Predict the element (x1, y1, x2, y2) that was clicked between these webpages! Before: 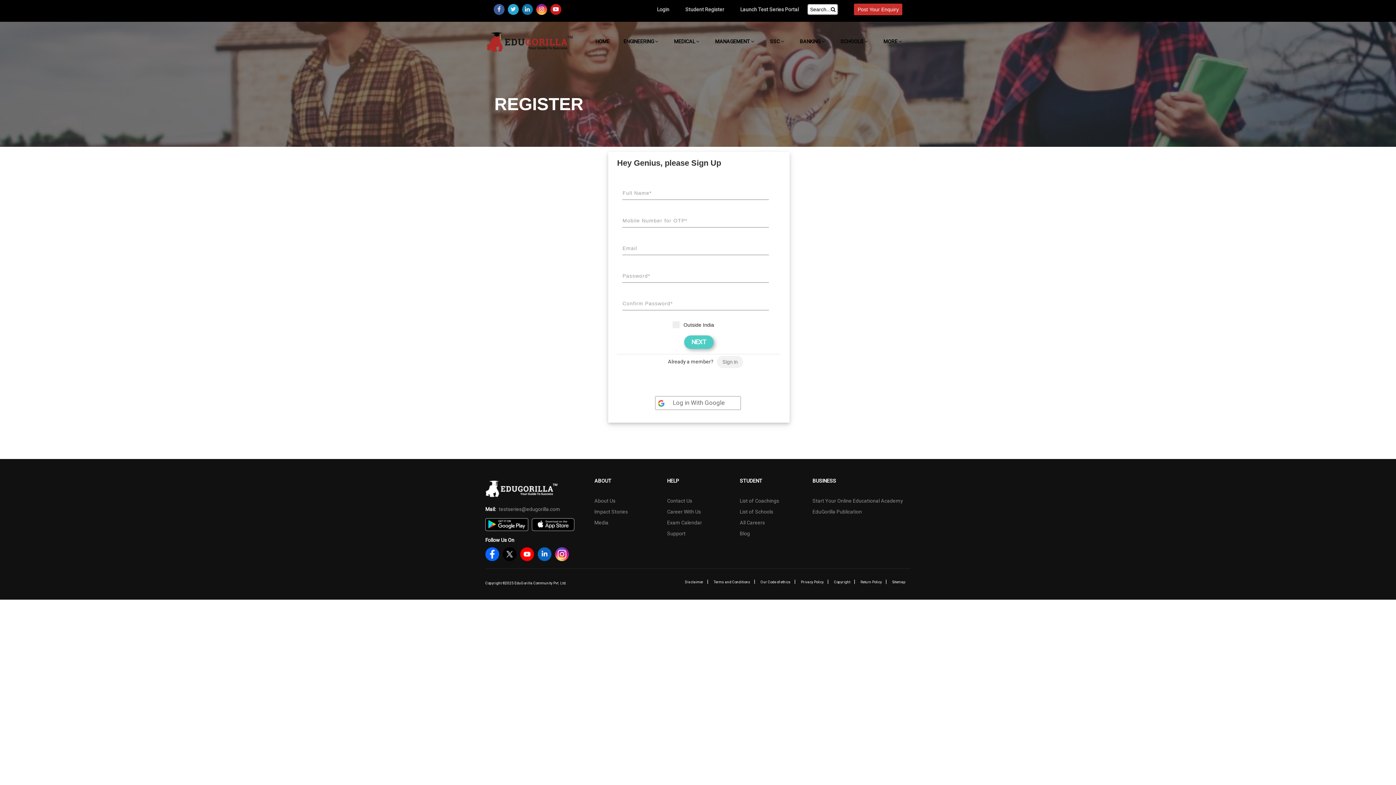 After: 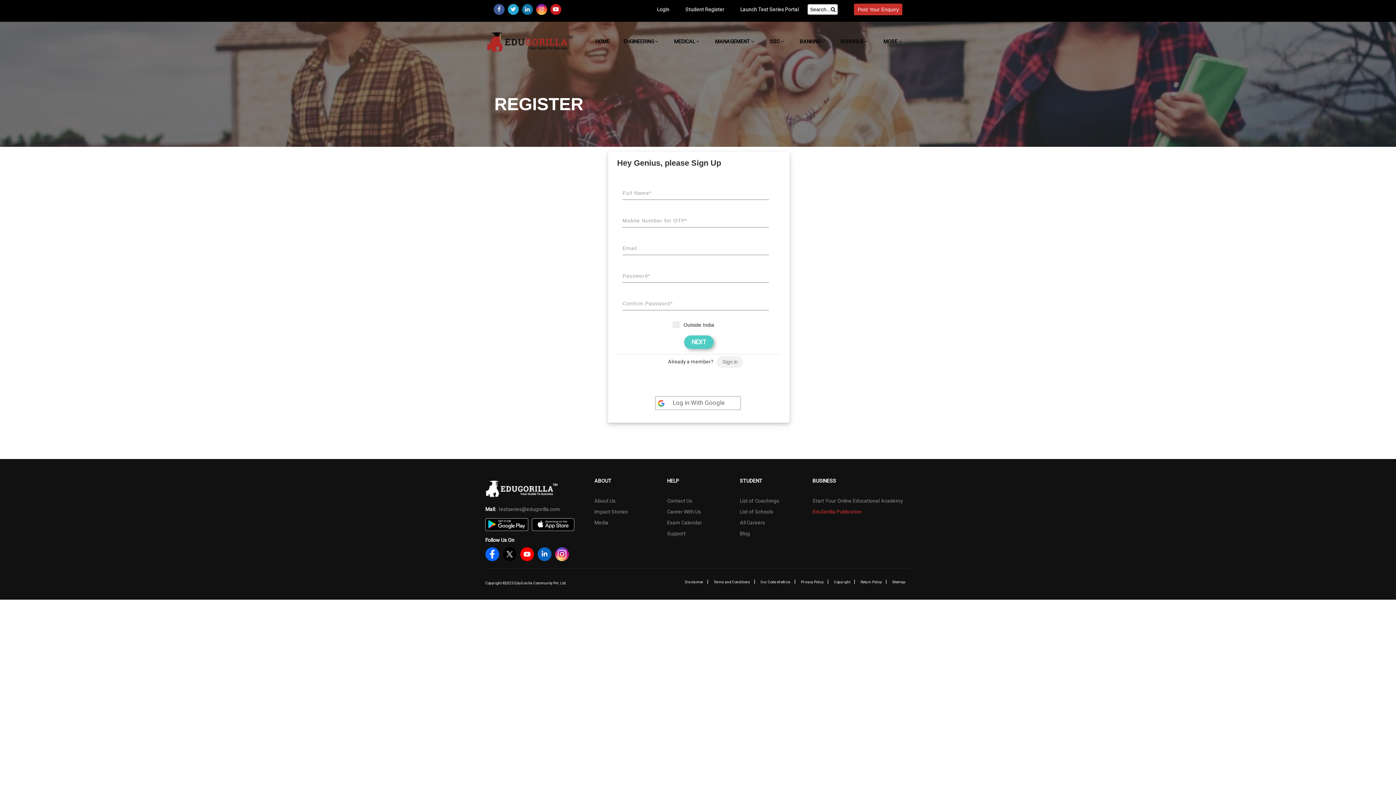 Action: bbox: (812, 509, 862, 514) label: EduGorilla Publication